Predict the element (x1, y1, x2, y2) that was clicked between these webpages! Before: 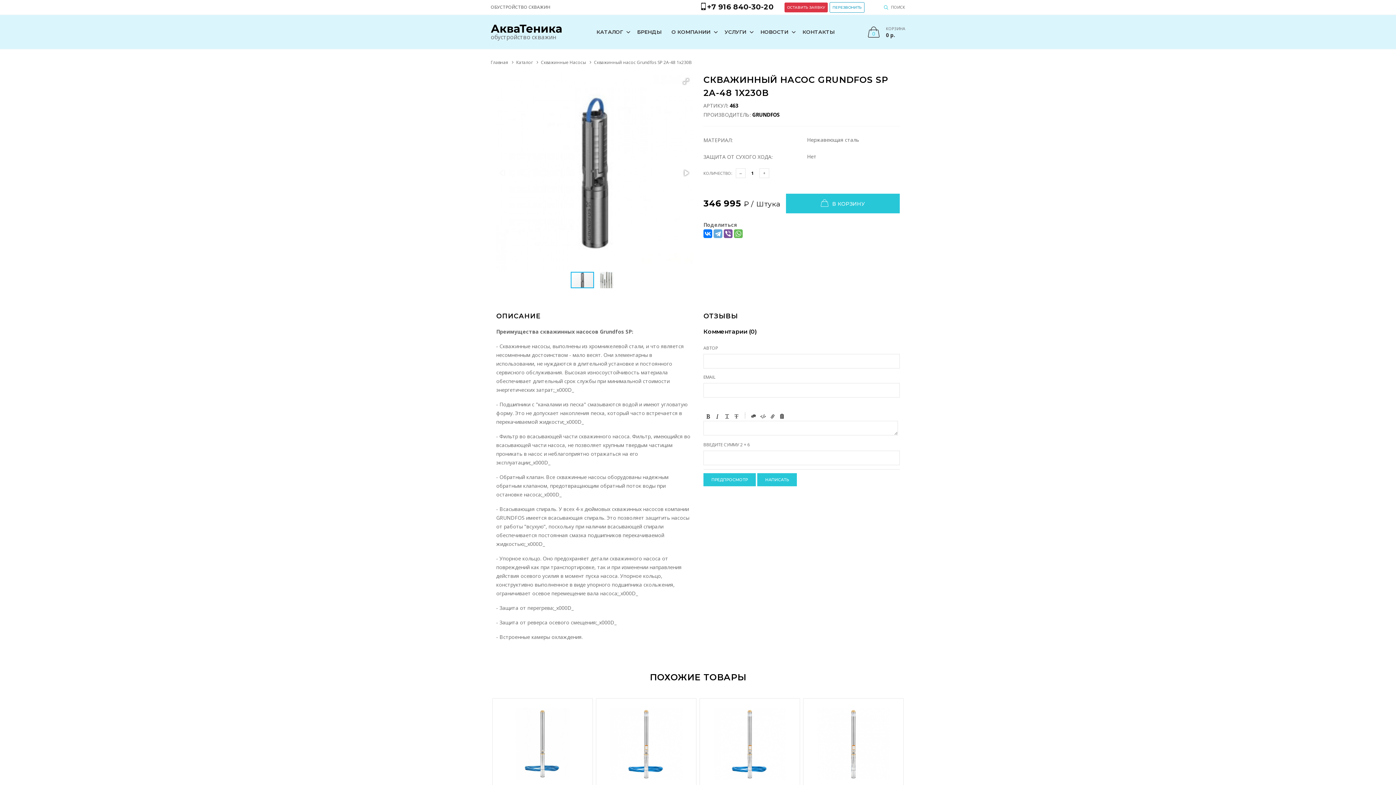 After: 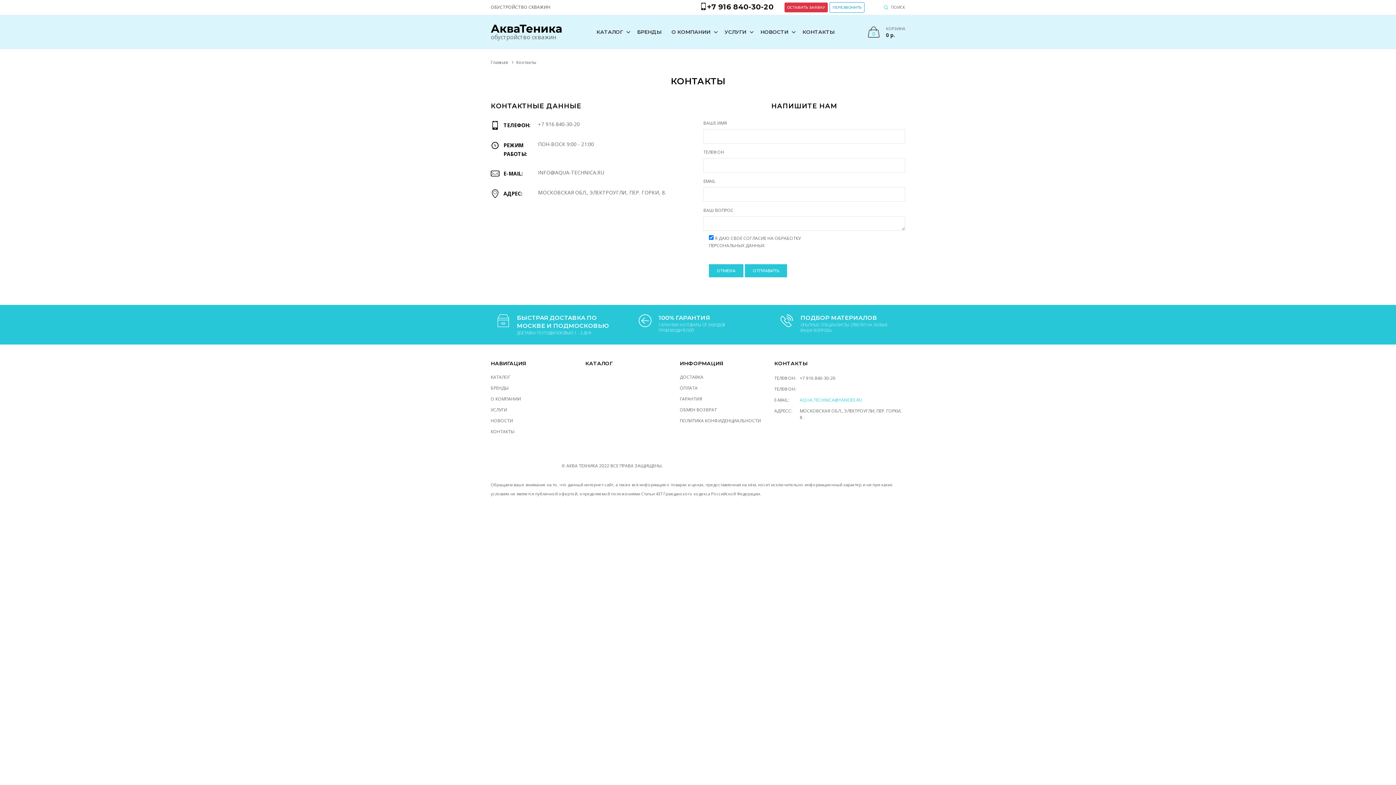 Action: bbox: (796, 21, 840, 42) label: КОНТАКТЫ